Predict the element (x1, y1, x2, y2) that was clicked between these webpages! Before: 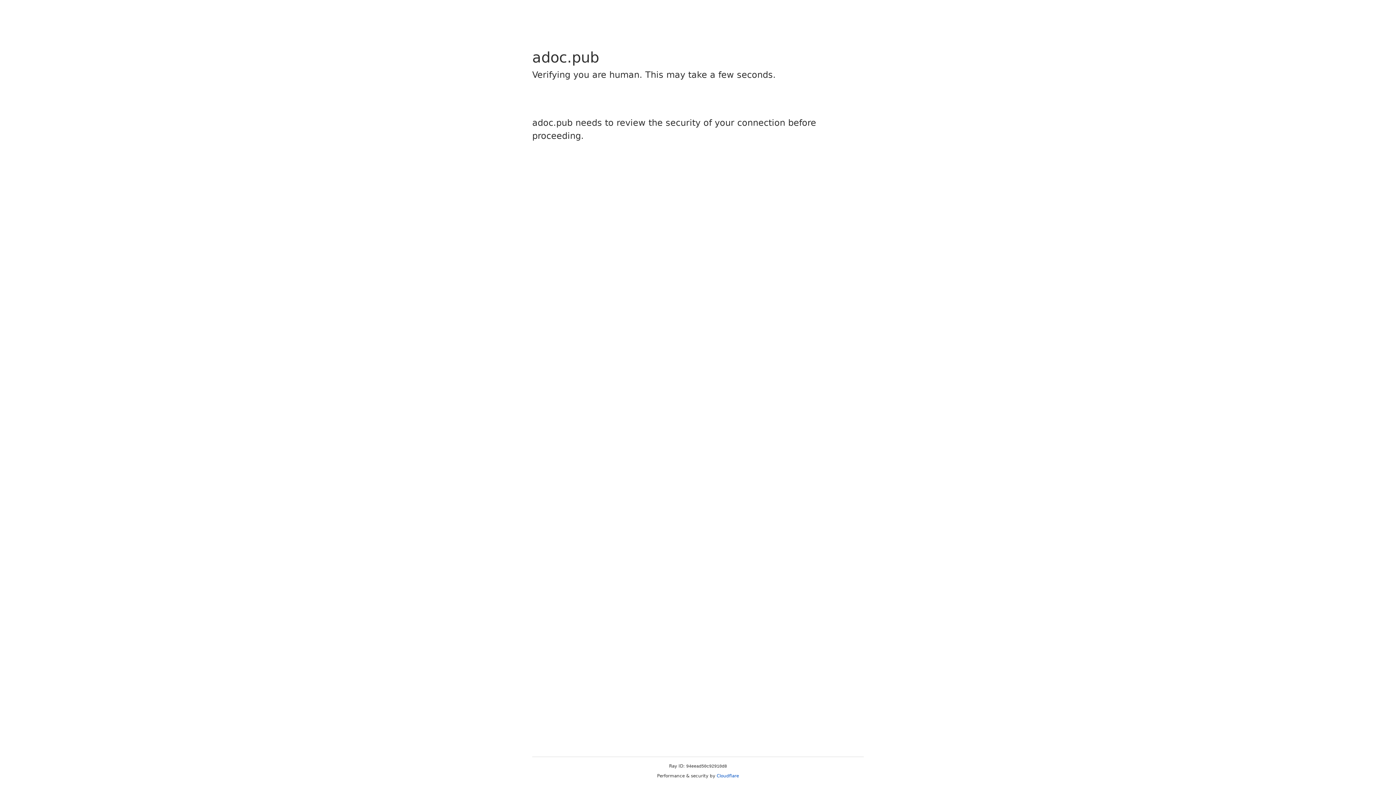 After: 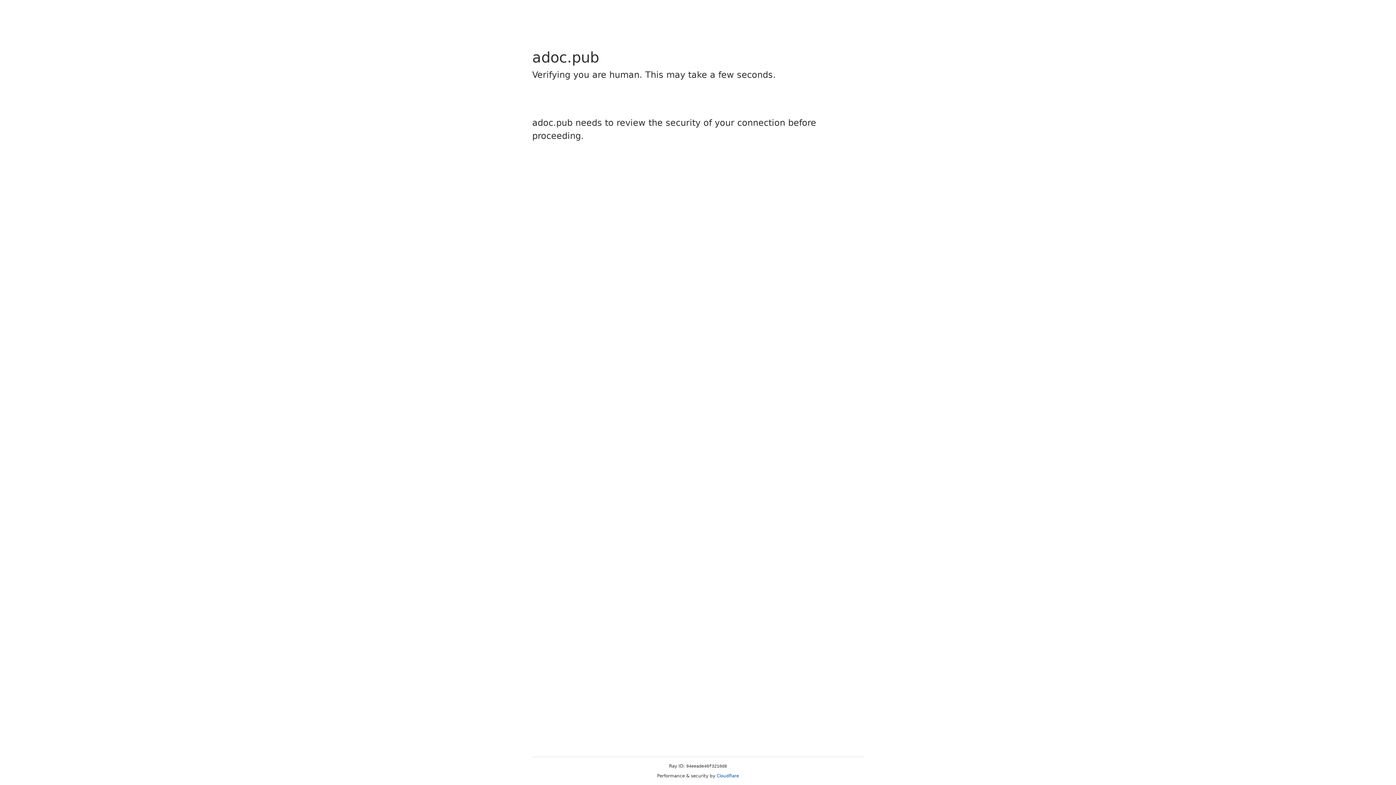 Action: bbox: (716, 773, 739, 778) label: Cloudflare